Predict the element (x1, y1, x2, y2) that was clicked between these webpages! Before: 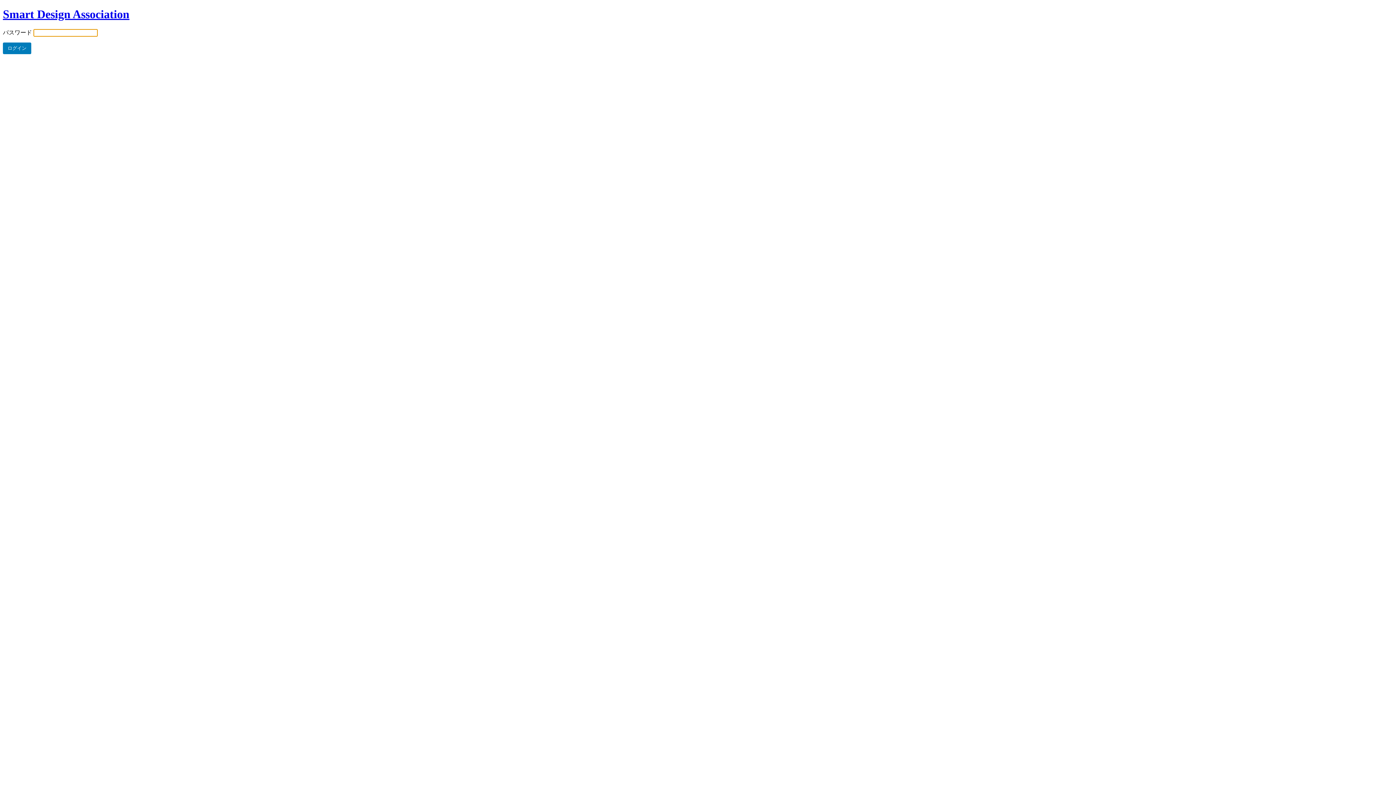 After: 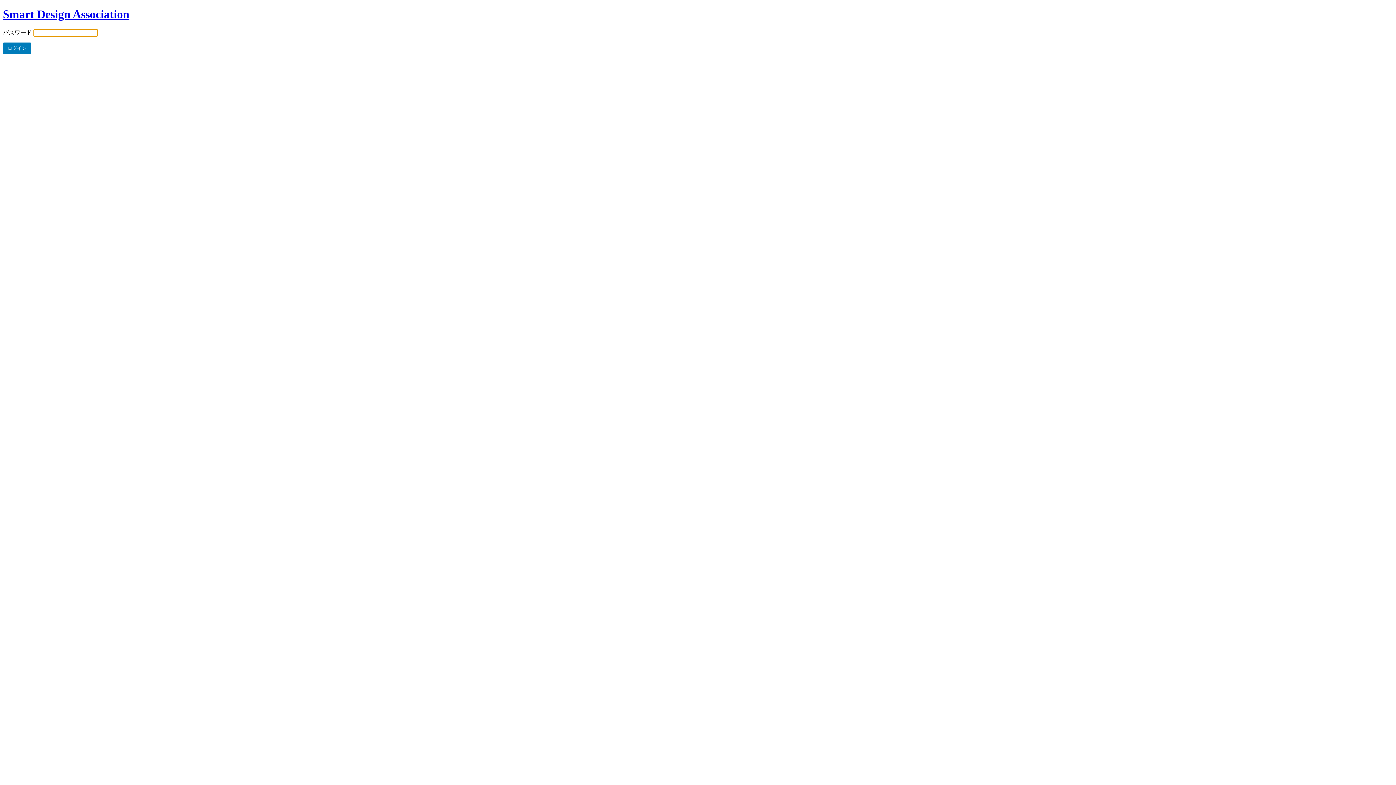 Action: bbox: (2, 7, 129, 20) label: Smart Design Association